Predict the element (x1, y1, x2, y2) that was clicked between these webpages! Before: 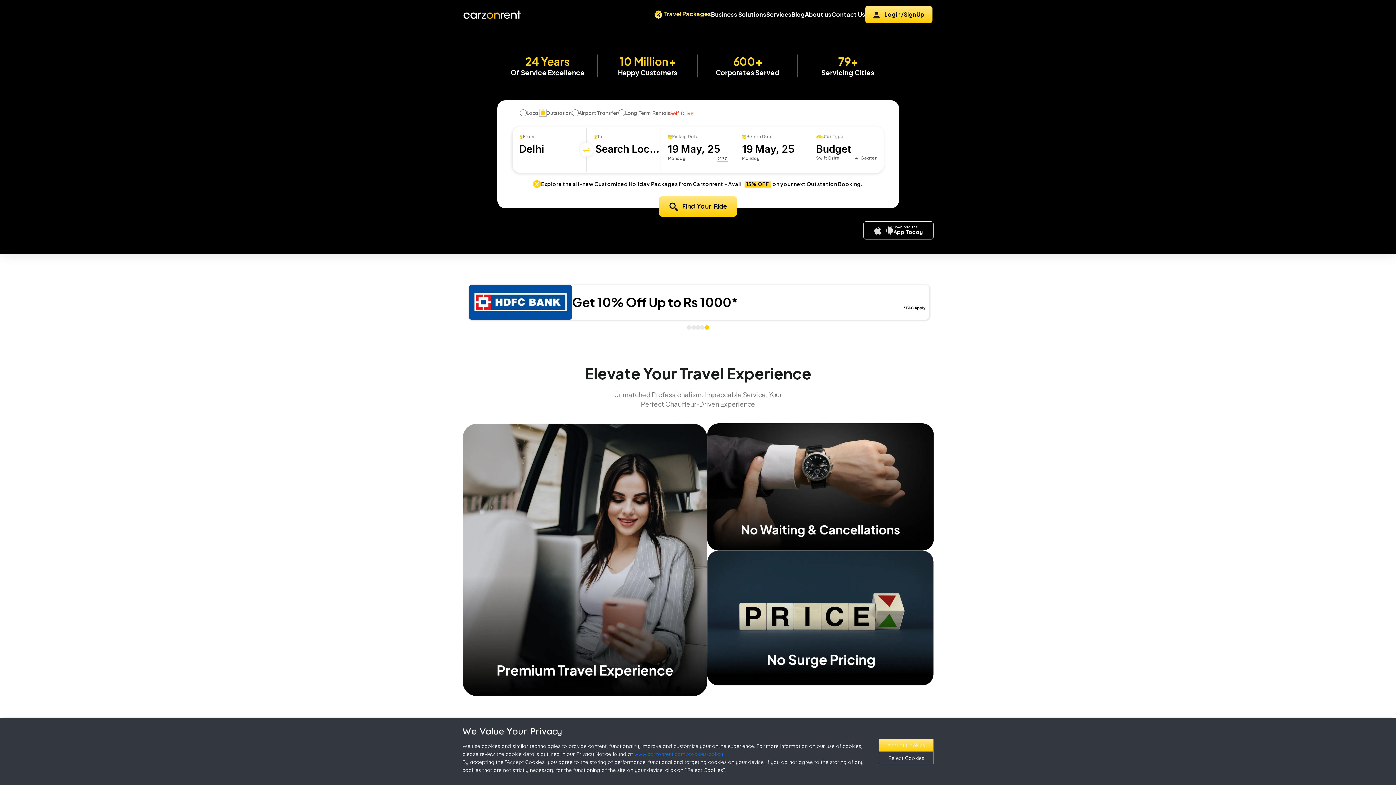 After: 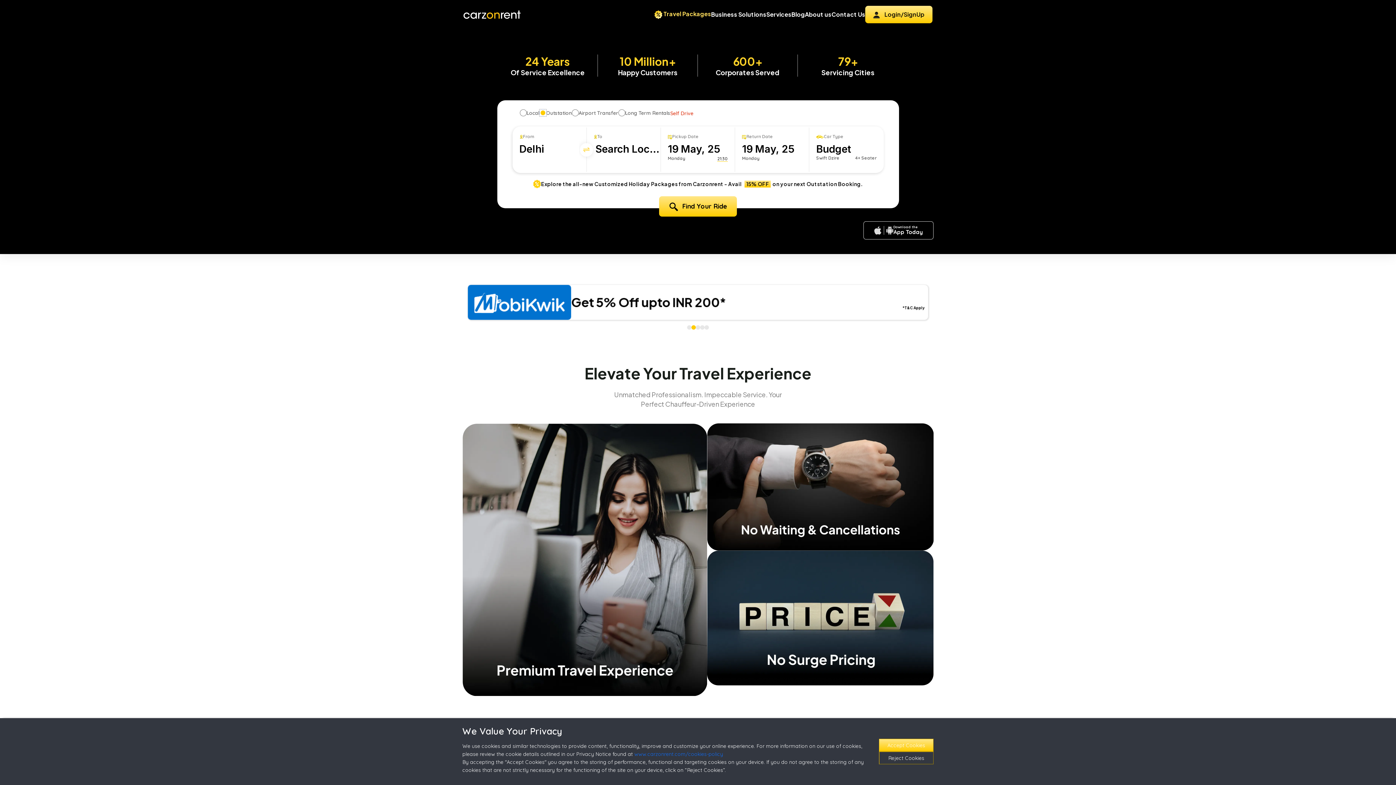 Action: bbox: (874, 226, 884, 235)